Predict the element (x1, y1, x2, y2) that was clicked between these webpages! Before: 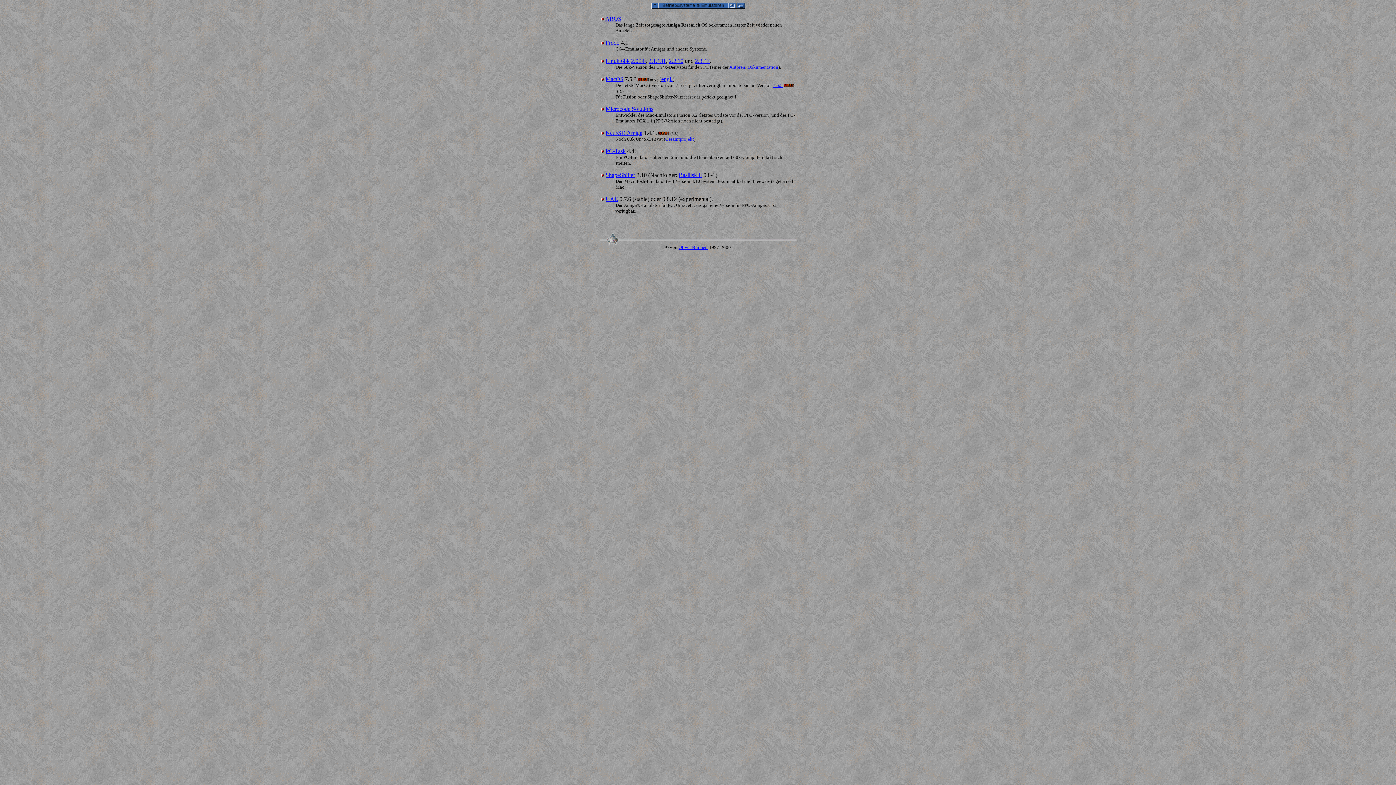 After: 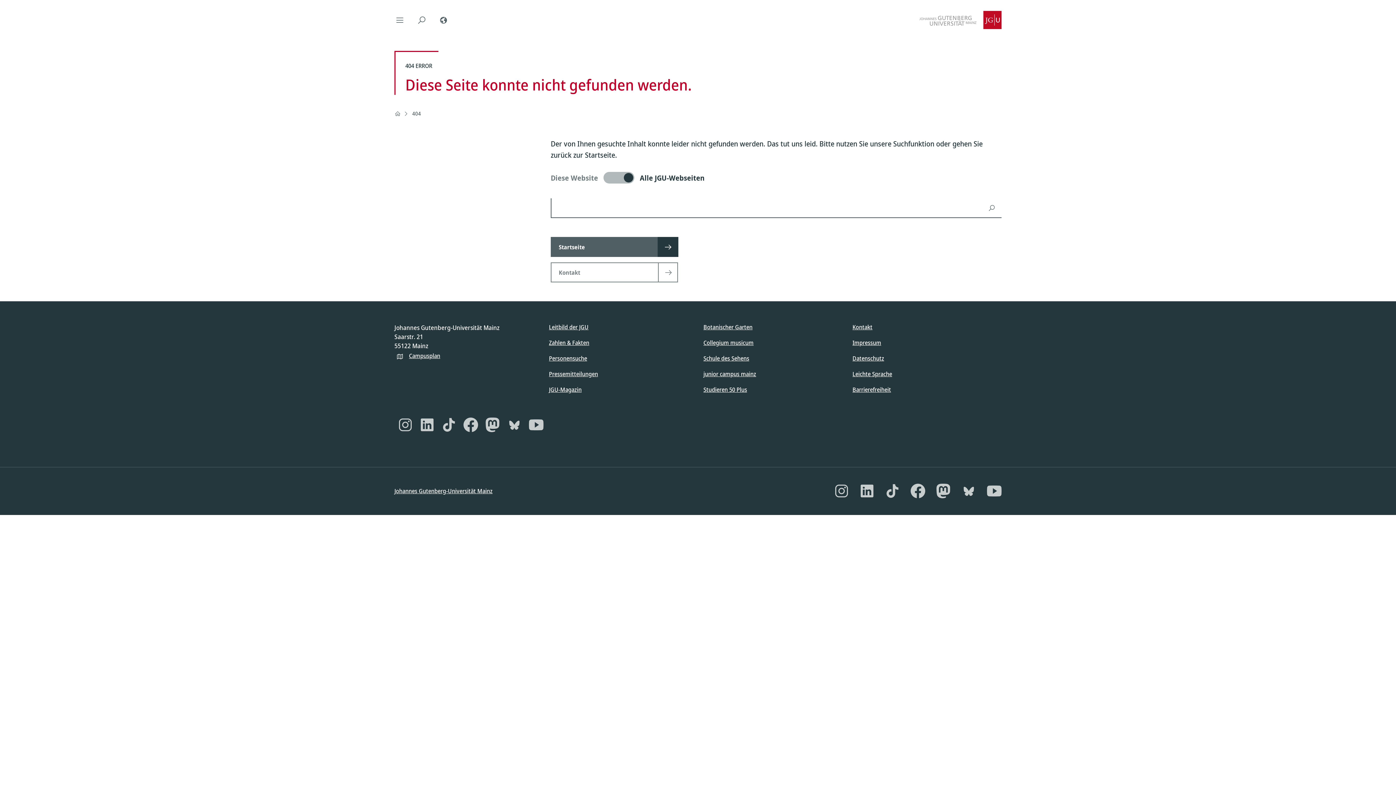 Action: bbox: (678, 172, 702, 178) label: Basilisk II